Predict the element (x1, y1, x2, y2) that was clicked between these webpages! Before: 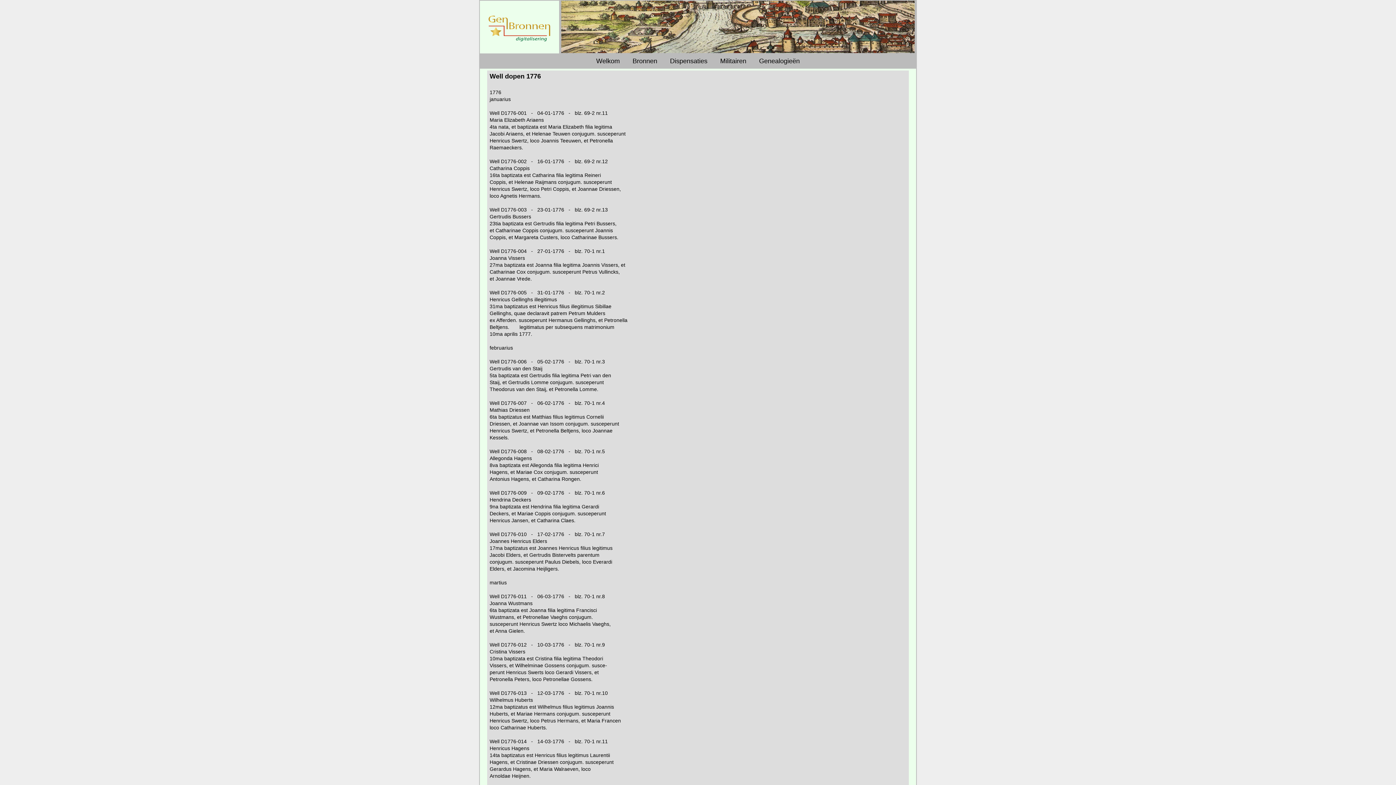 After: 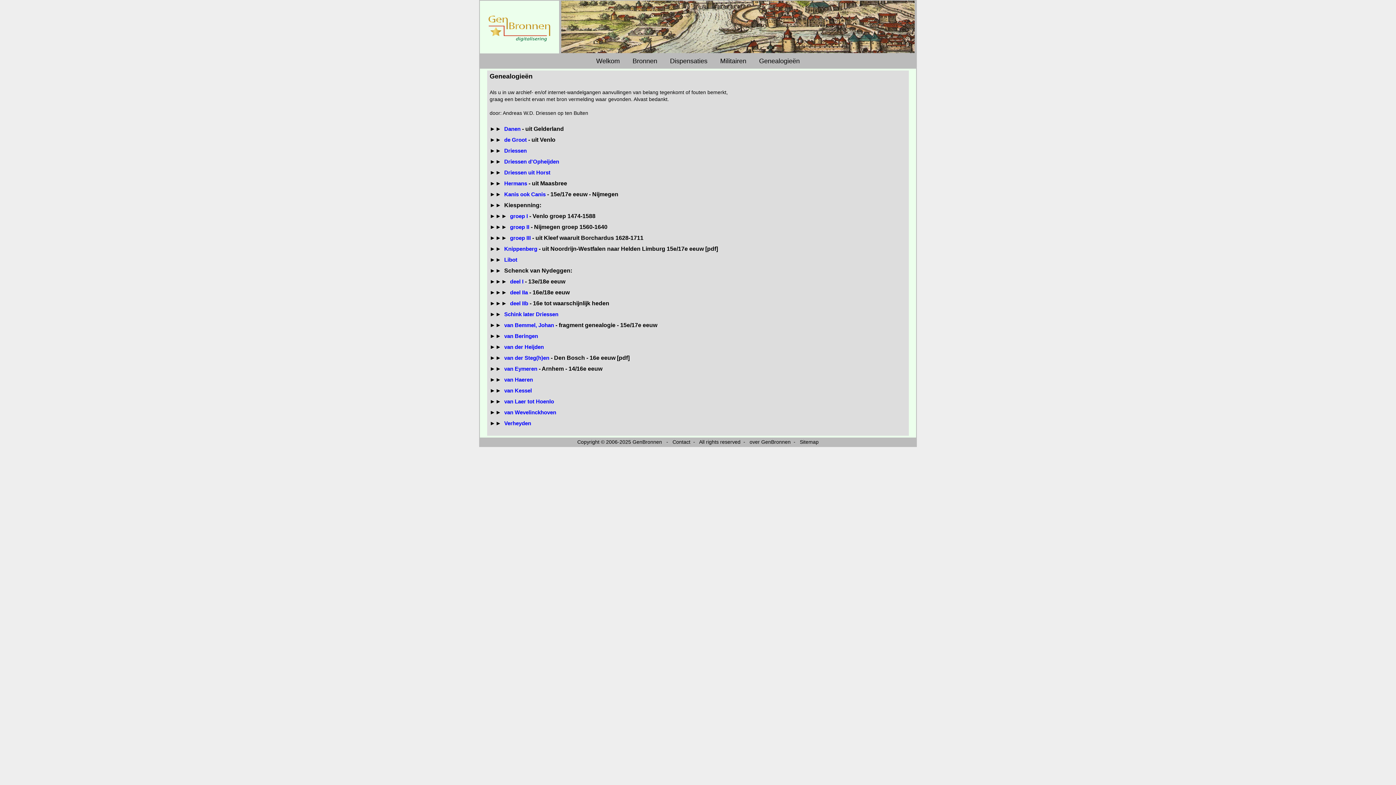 Action: bbox: (753, 56, 805, 66) label: Genealogieën